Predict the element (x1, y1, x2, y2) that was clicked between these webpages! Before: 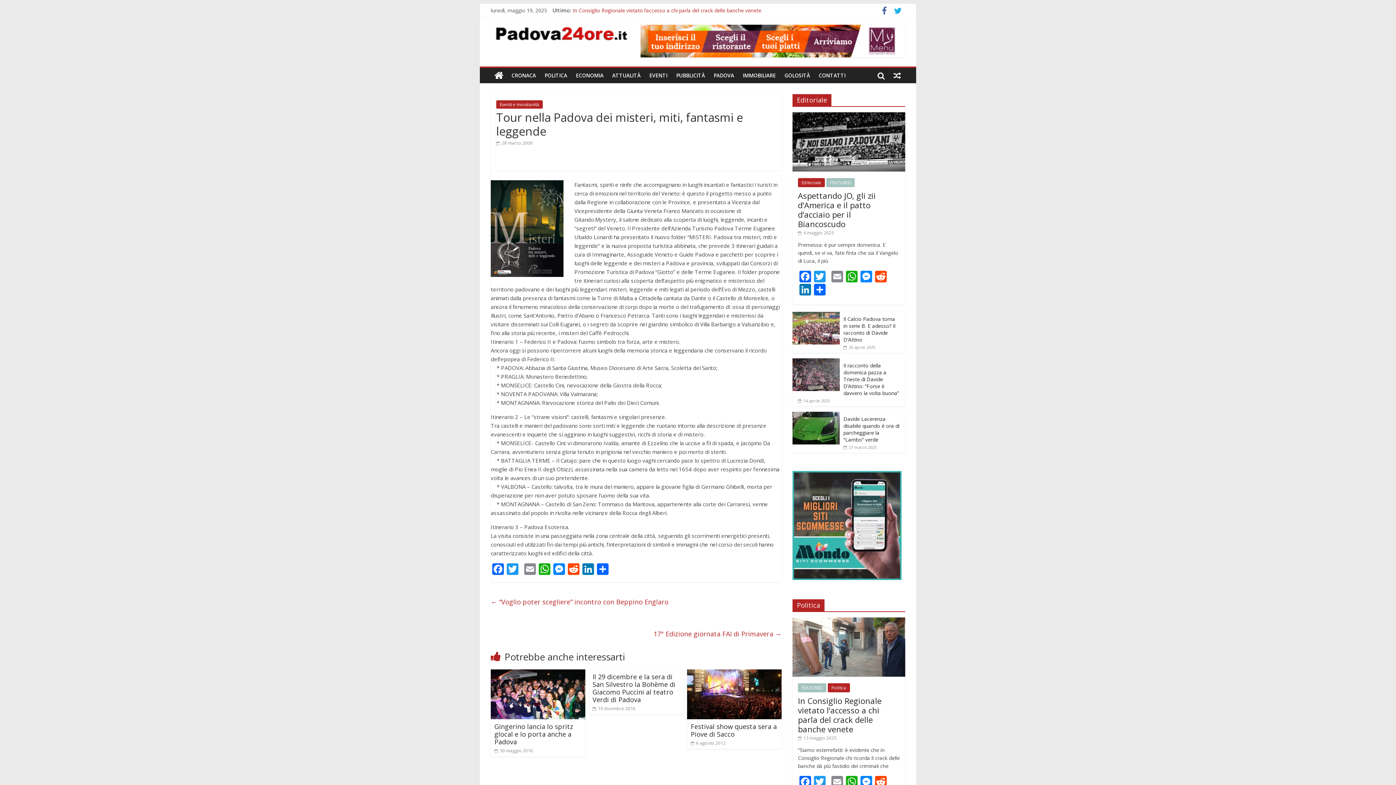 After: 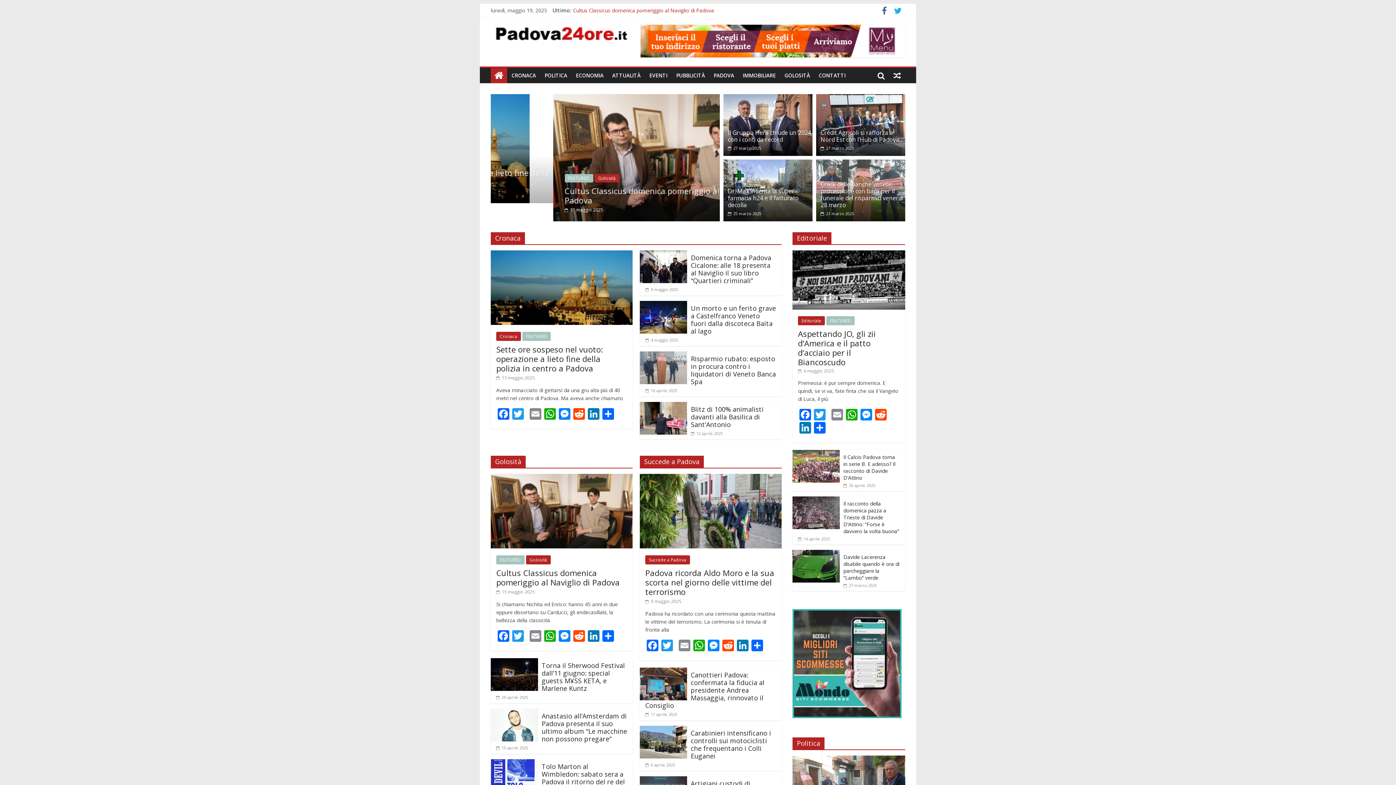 Action: bbox: (490, 68, 507, 83)